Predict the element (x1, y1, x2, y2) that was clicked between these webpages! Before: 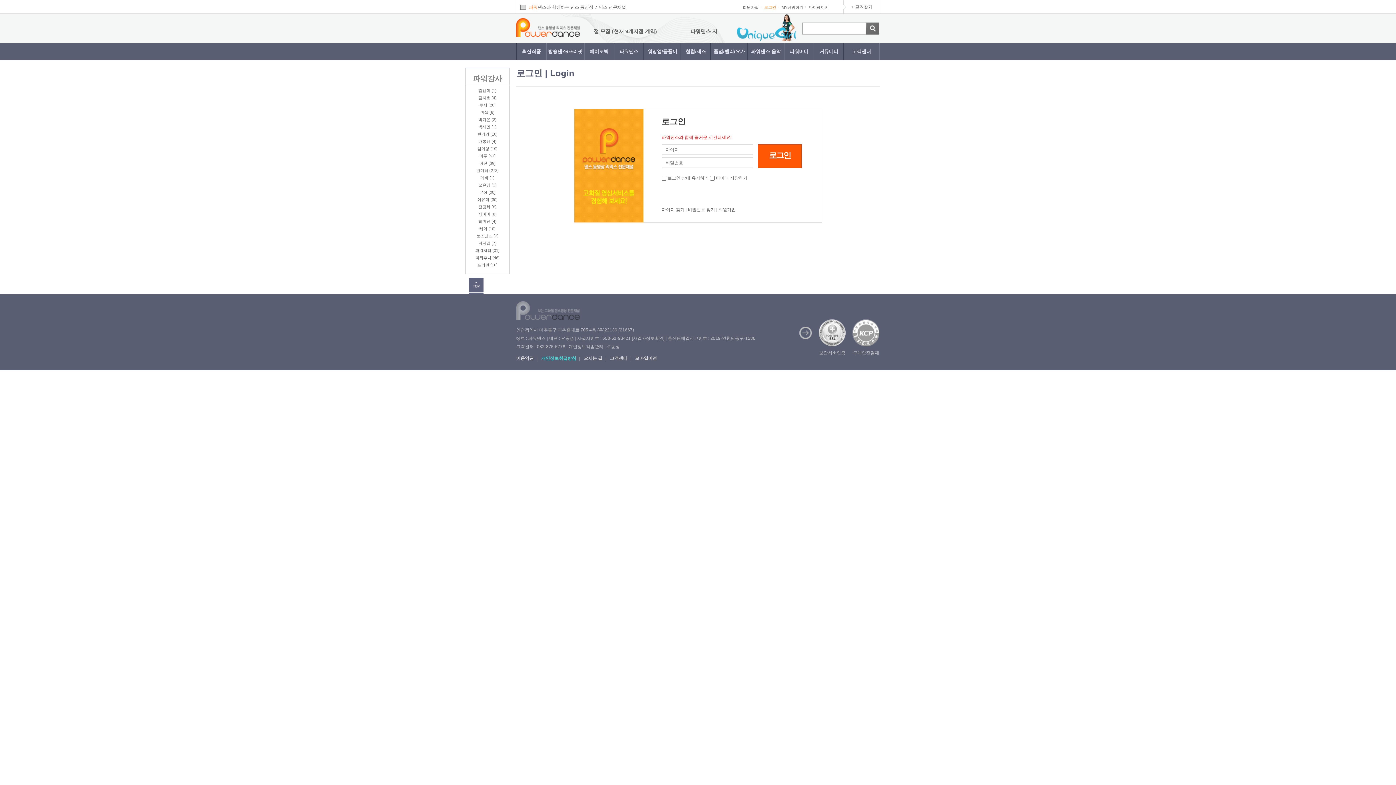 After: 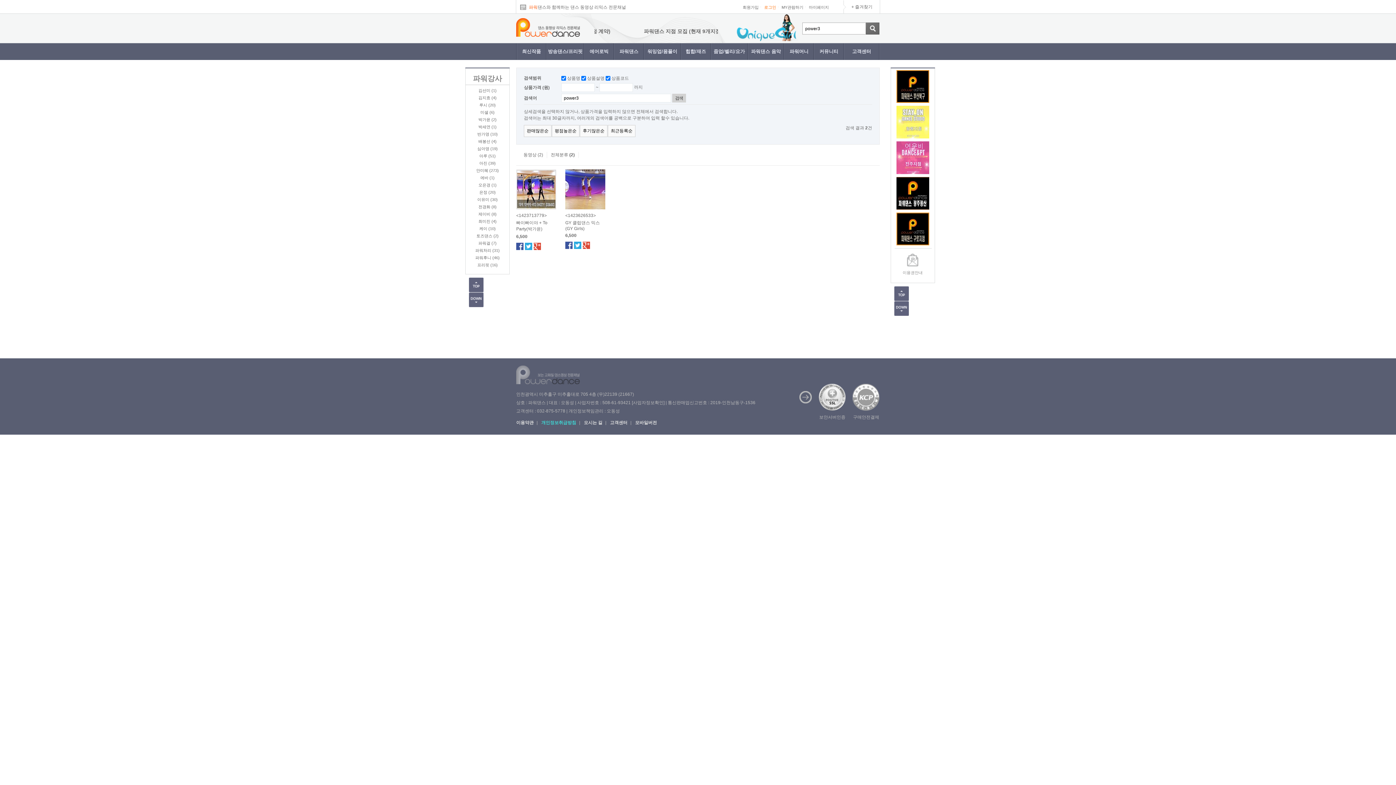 Action: bbox: (478, 117, 496, 121) label: 박가윤 (2)